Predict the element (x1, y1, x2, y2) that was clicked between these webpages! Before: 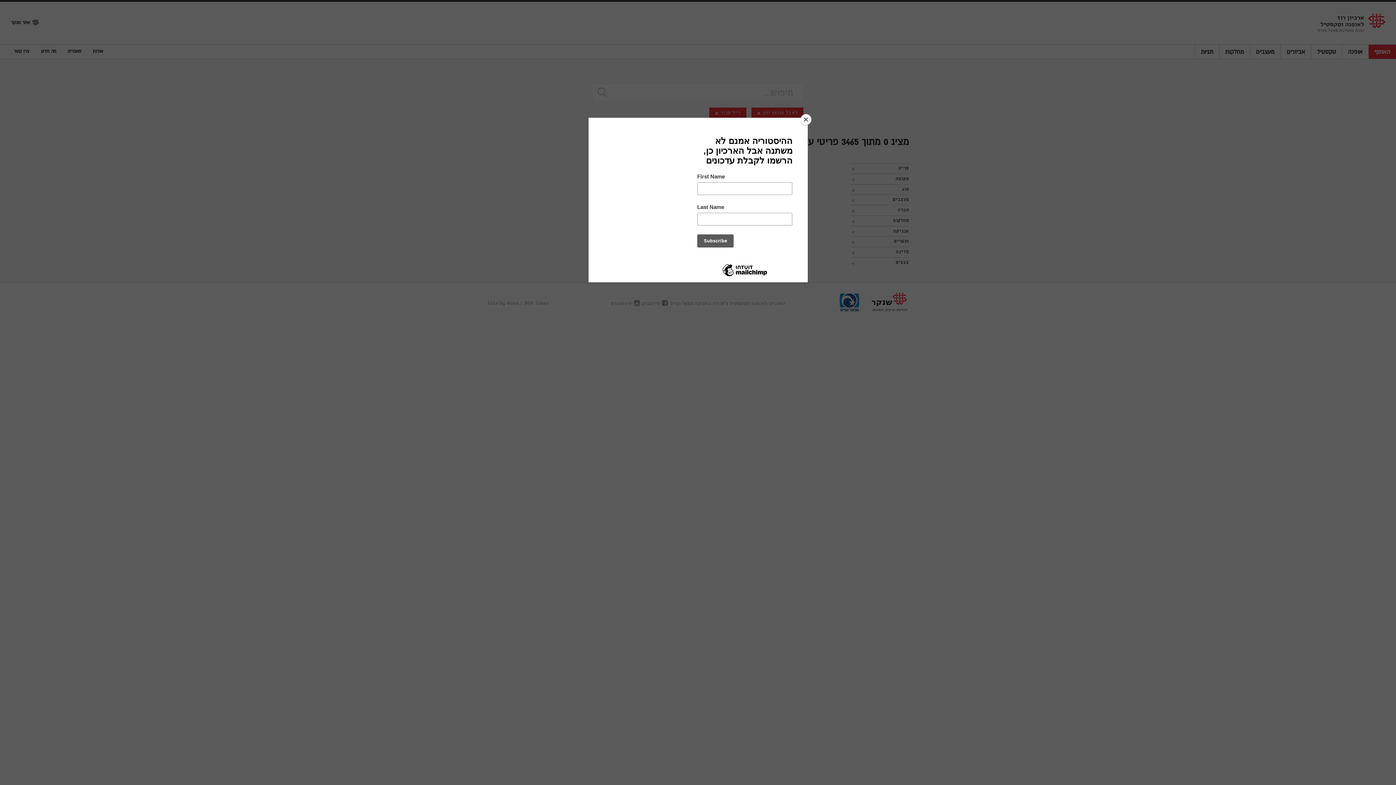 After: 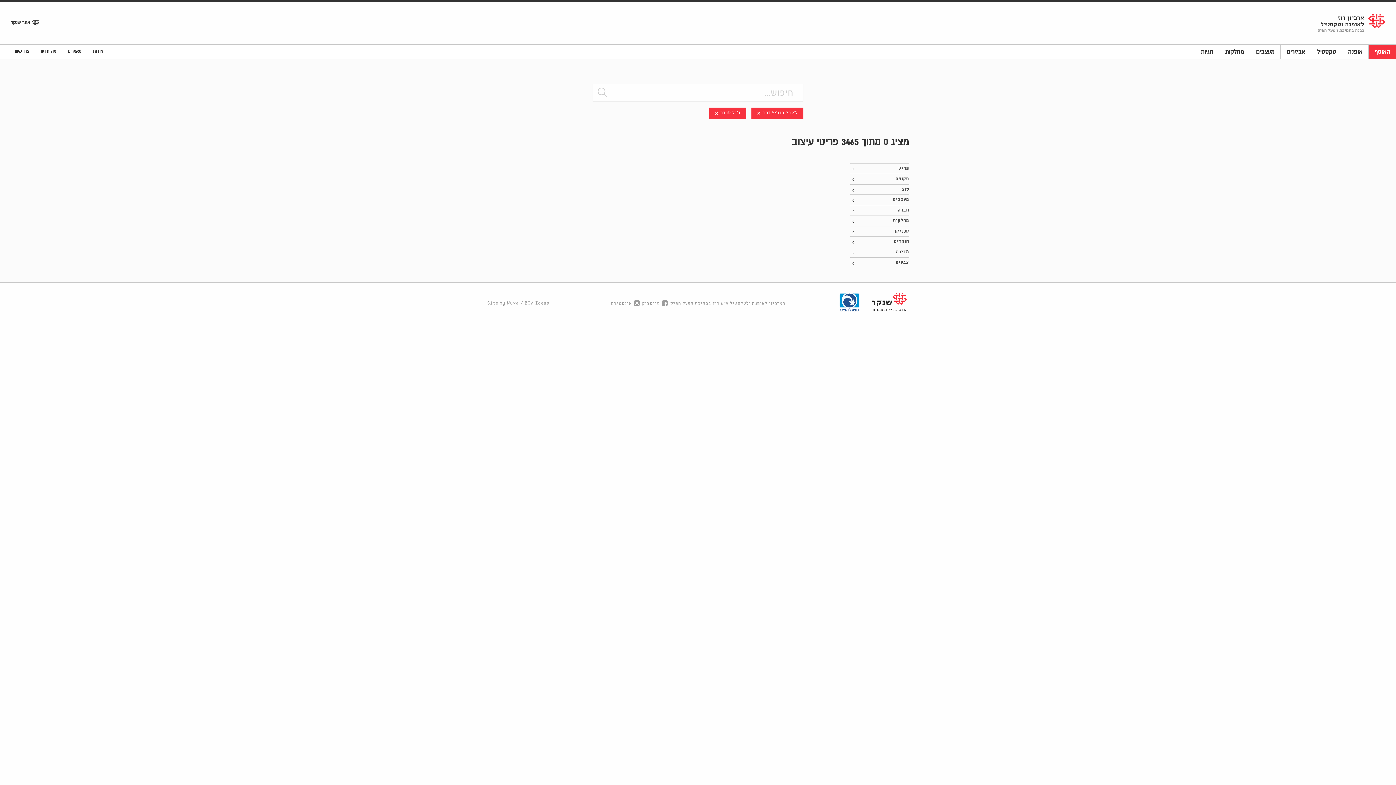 Action: bbox: (800, 114, 811, 125) label: Close